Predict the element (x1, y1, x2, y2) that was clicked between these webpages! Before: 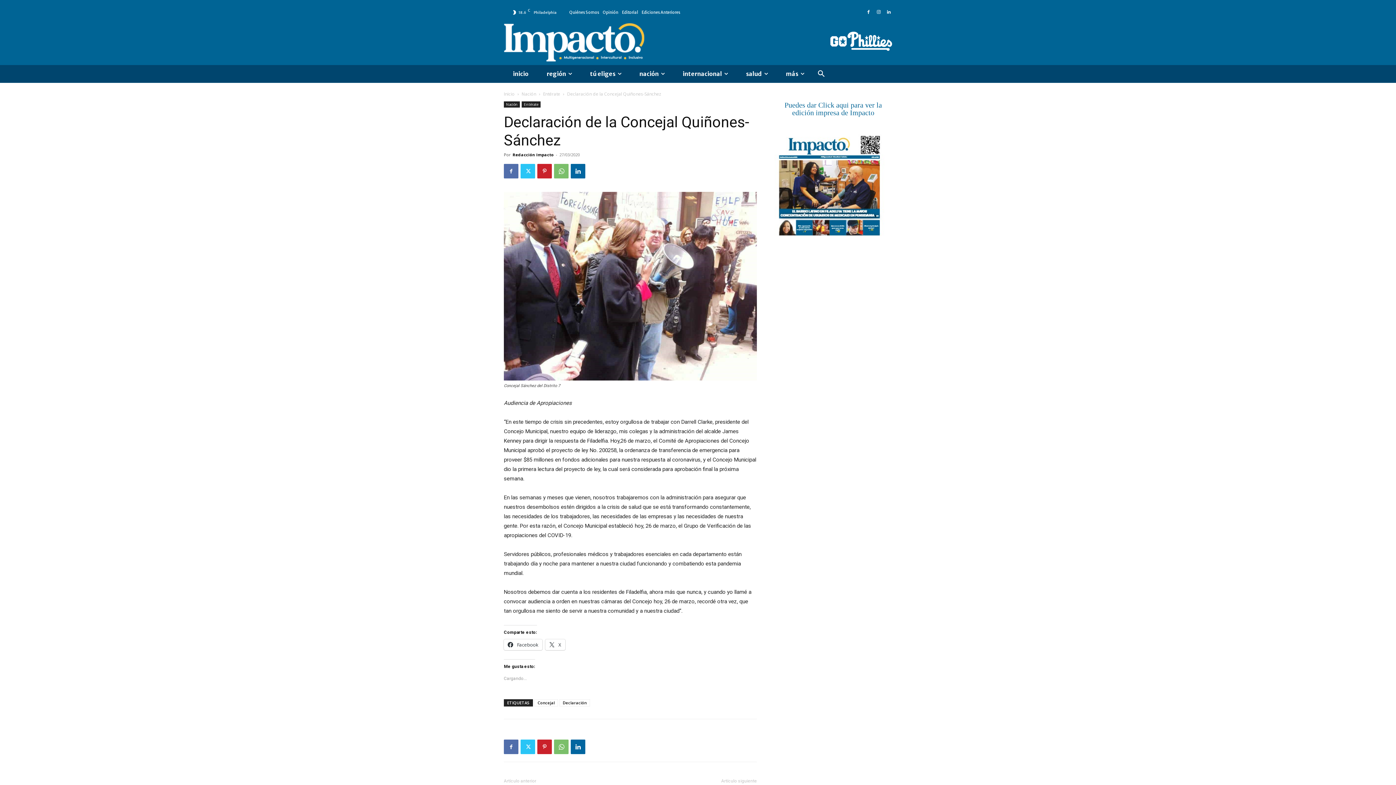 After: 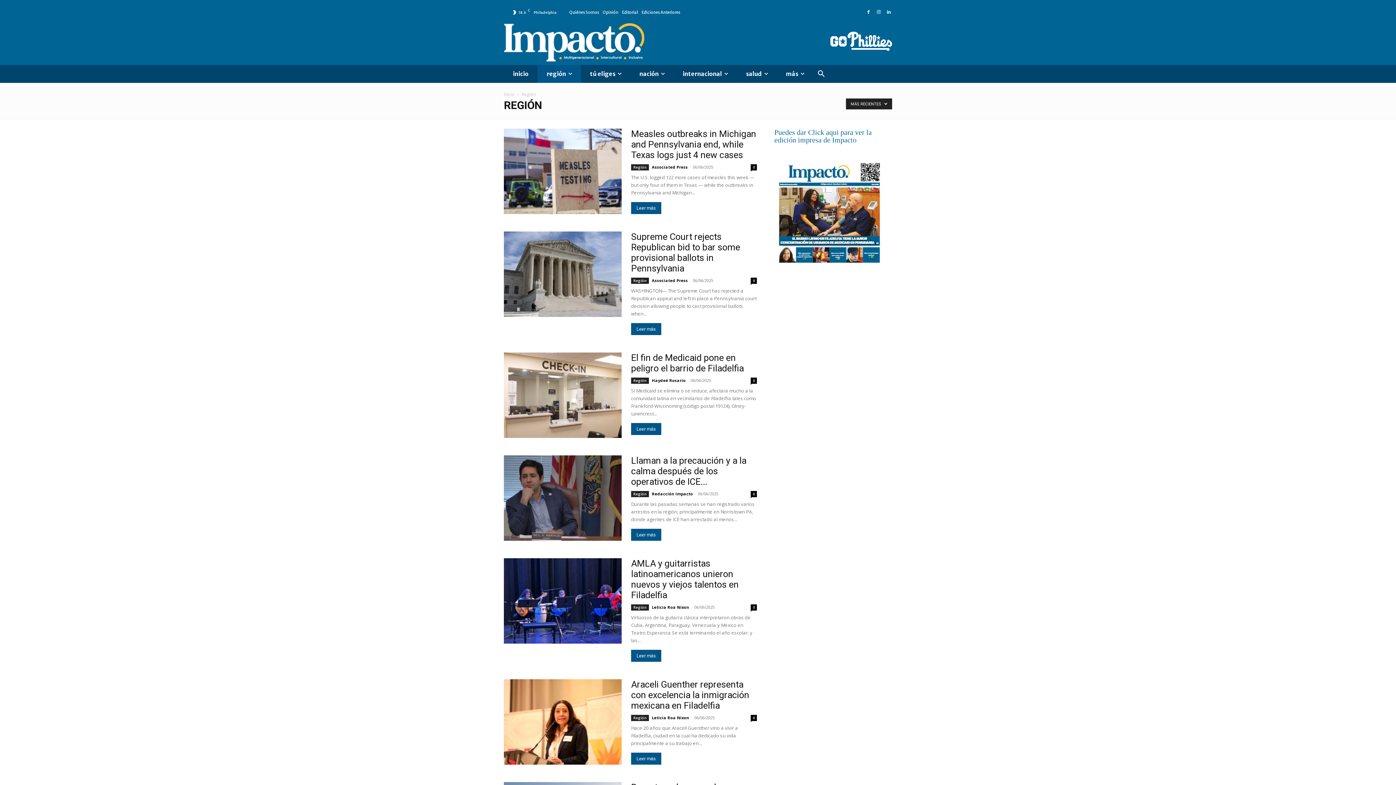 Action: label: región bbox: (537, 65, 581, 82)